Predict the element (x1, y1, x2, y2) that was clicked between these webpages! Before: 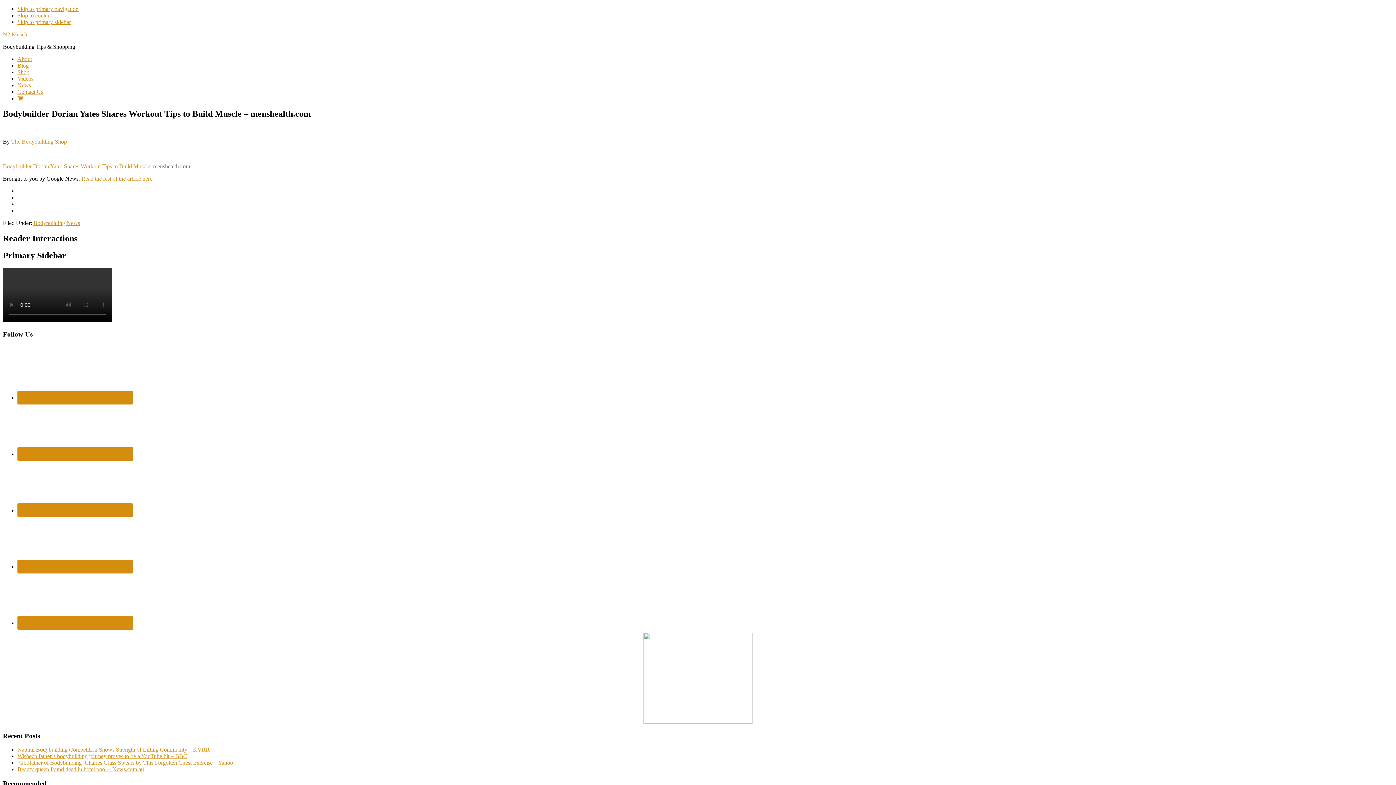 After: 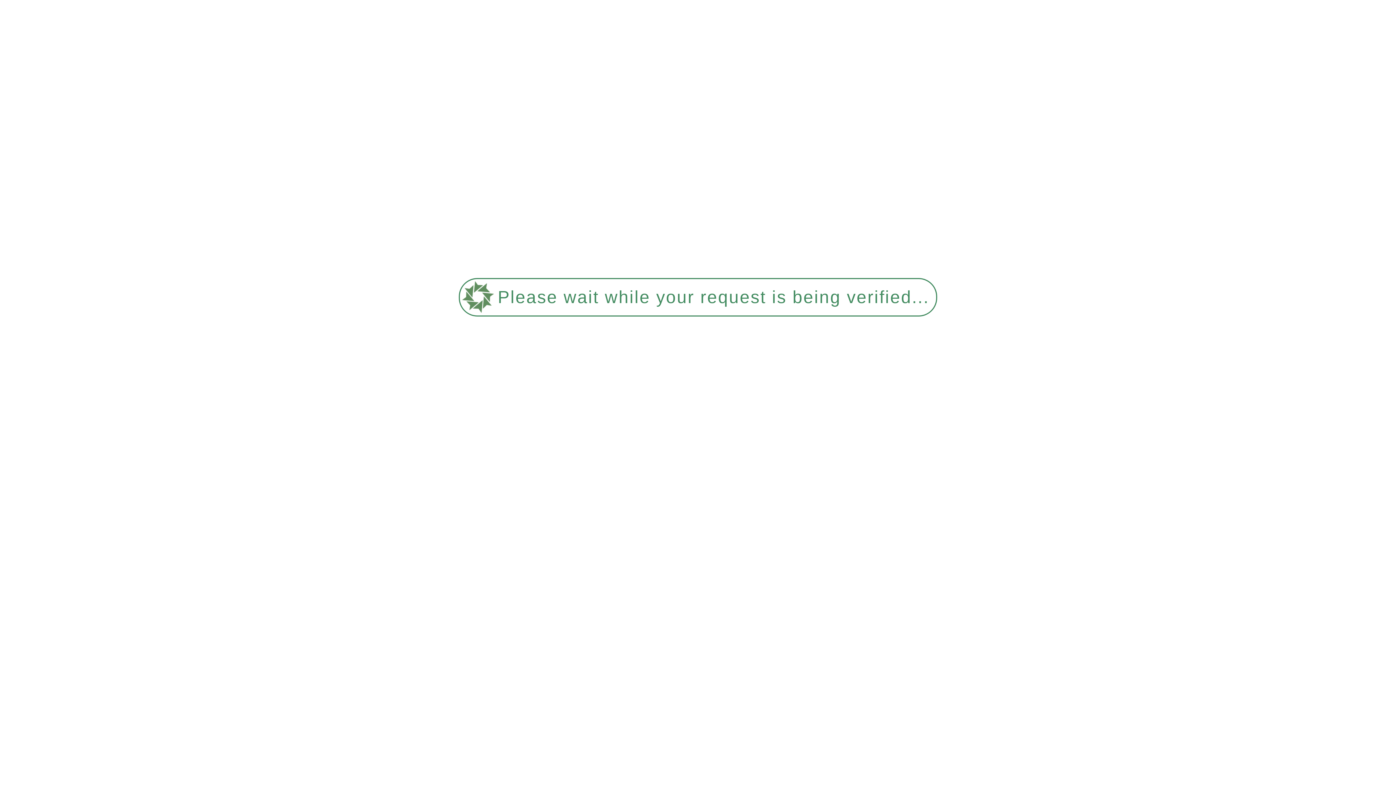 Action: bbox: (17, 760, 233, 766) label: ‘Godfather of Bodybuilding’ Charles Glass Swears by This Forgotten Chest Exercise – Yahoo